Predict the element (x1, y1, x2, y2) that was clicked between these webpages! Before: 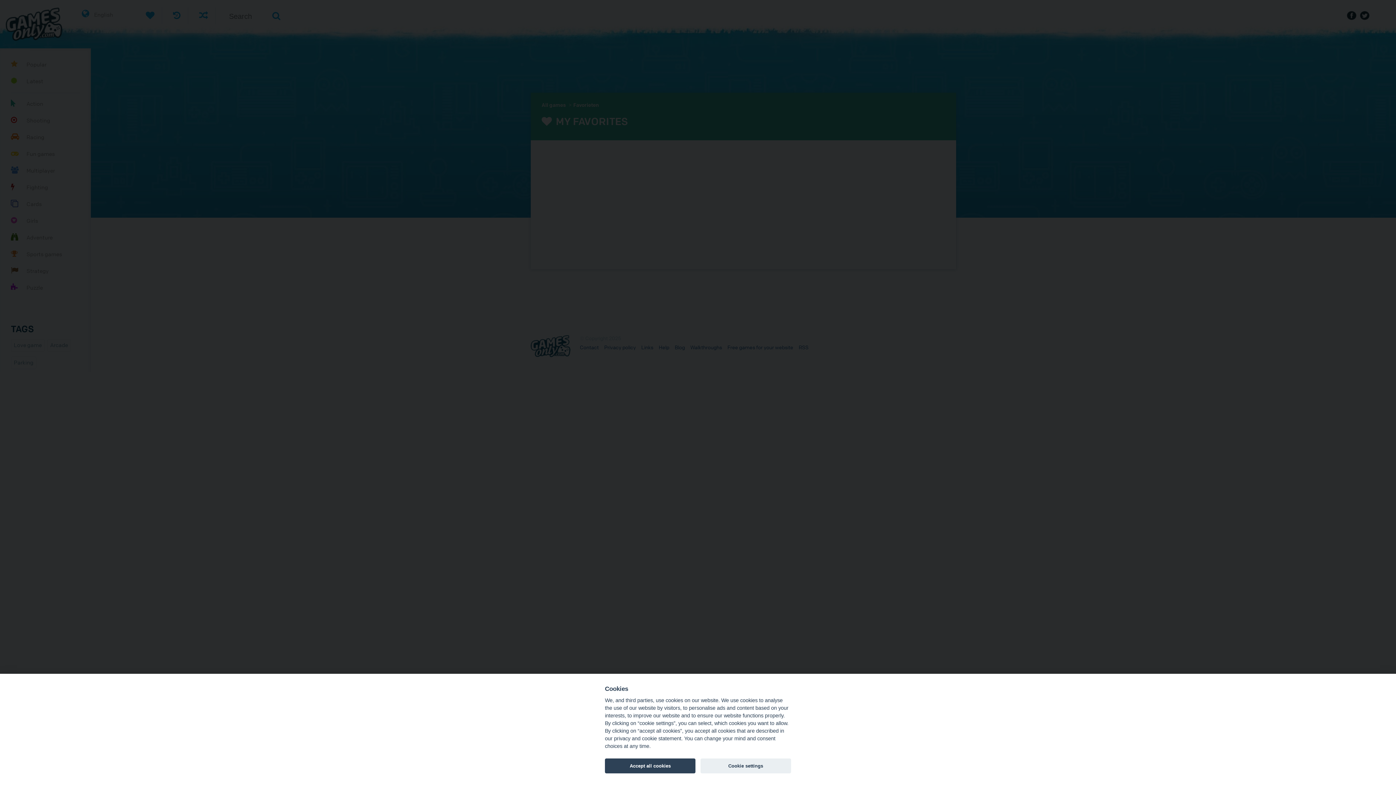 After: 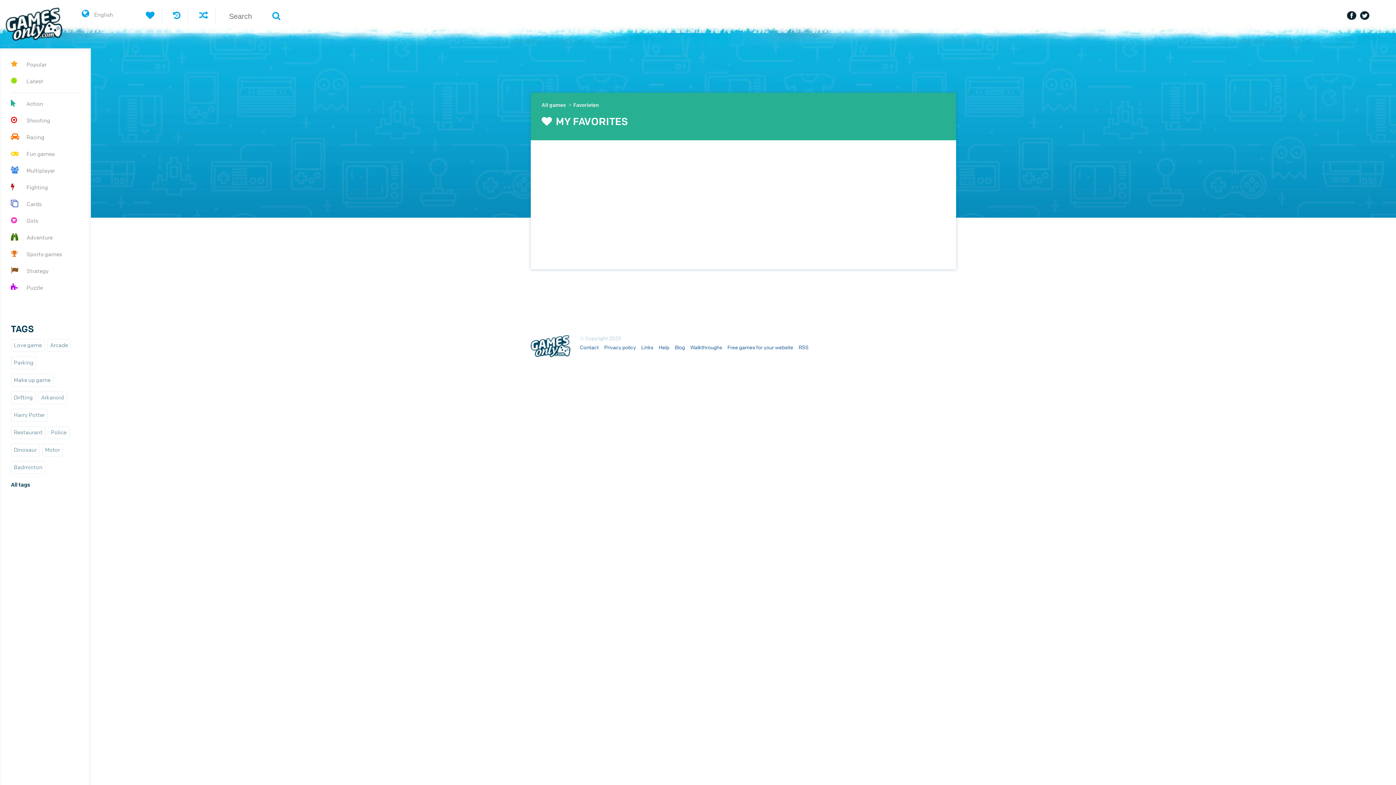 Action: bbox: (605, 758, 695, 773) label: Accept all cookies